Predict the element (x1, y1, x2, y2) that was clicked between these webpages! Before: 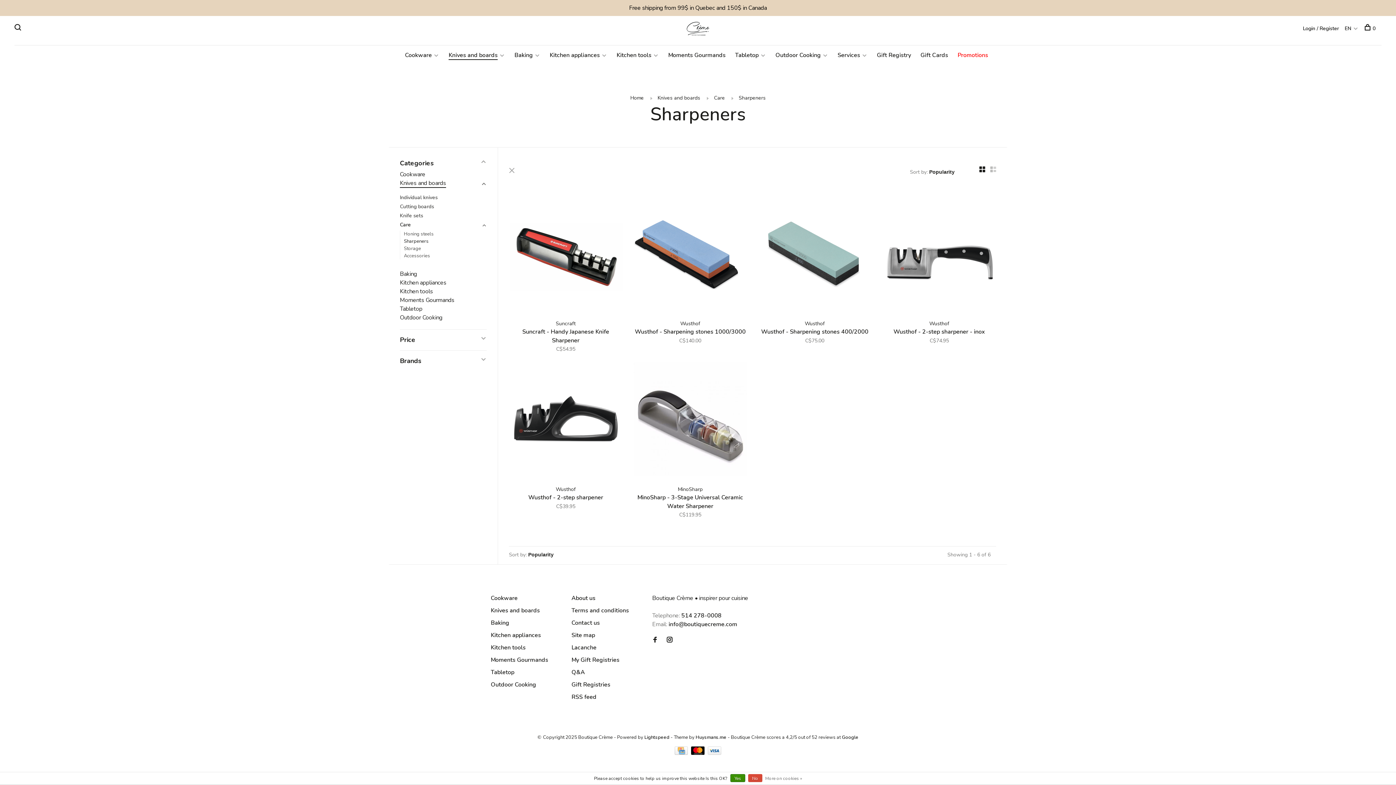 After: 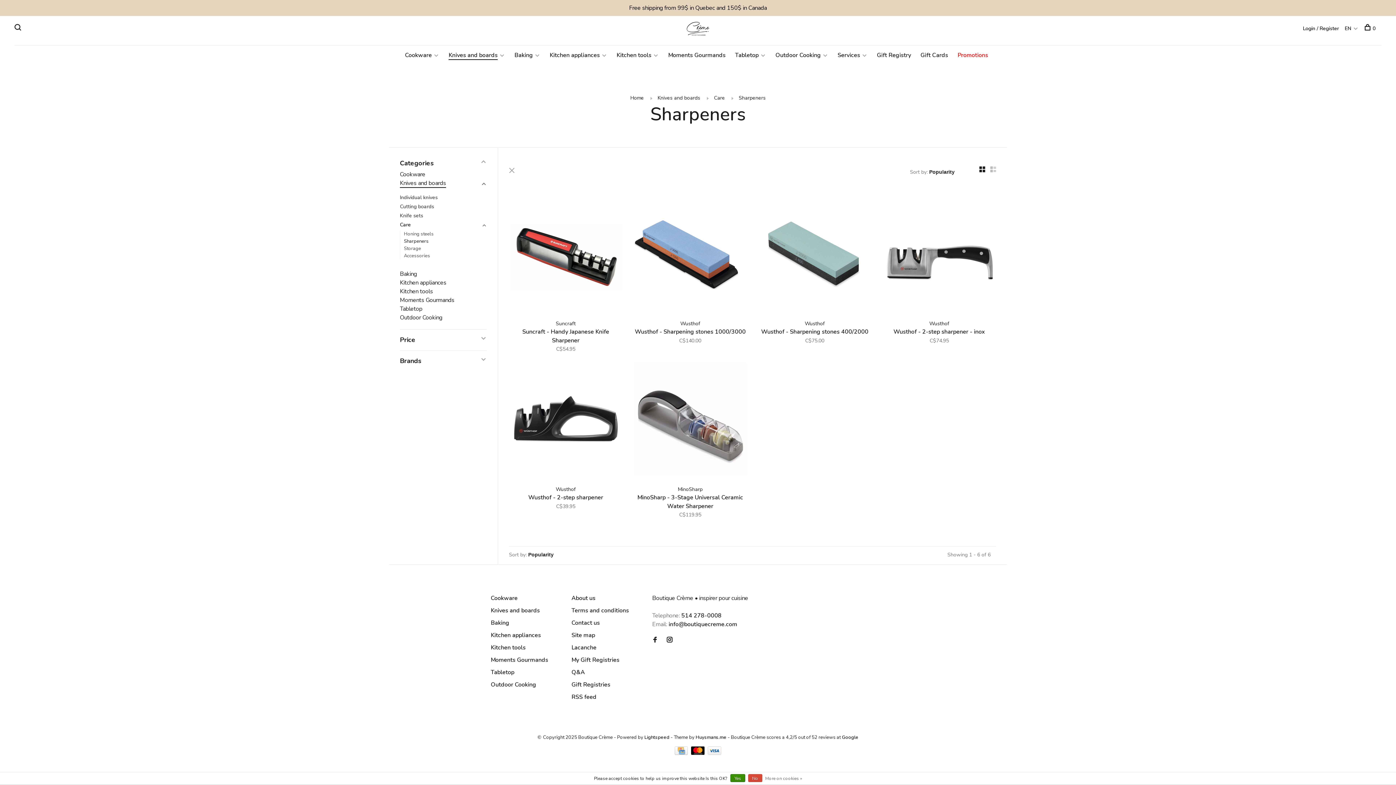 Action: label: Telephone: 514 278-0008 bbox: (652, 612, 721, 620)